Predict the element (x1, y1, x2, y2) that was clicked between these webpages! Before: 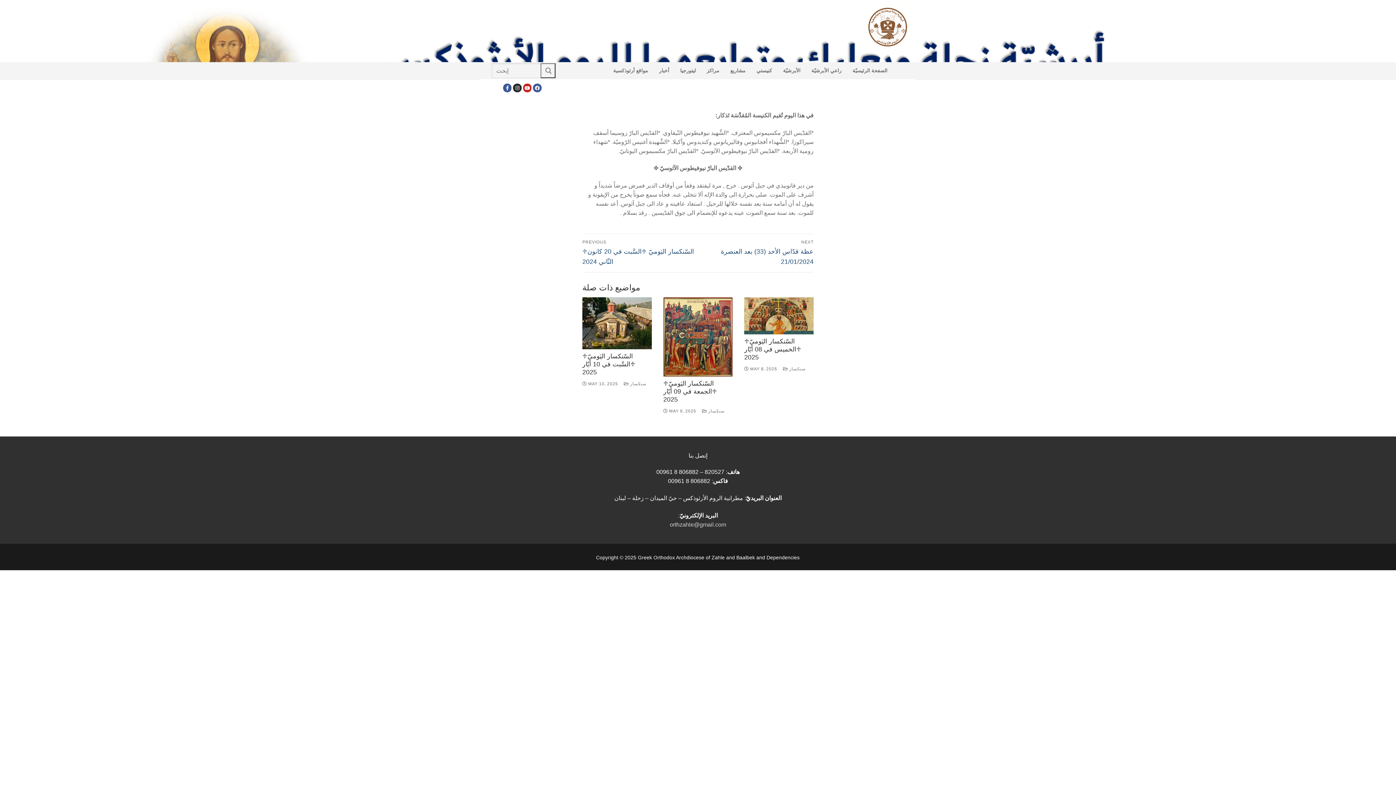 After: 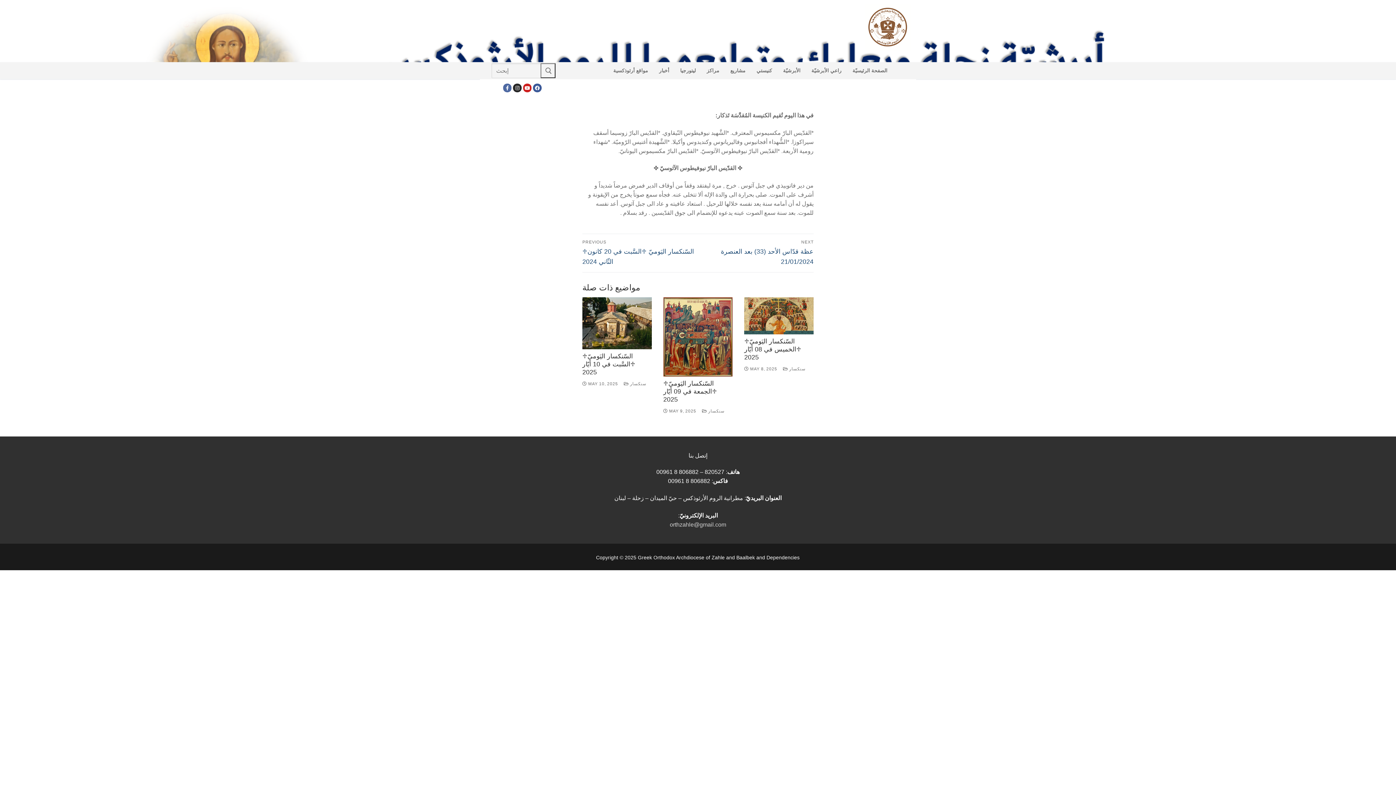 Action: label: Facebook bbox: (503, 83, 511, 92)